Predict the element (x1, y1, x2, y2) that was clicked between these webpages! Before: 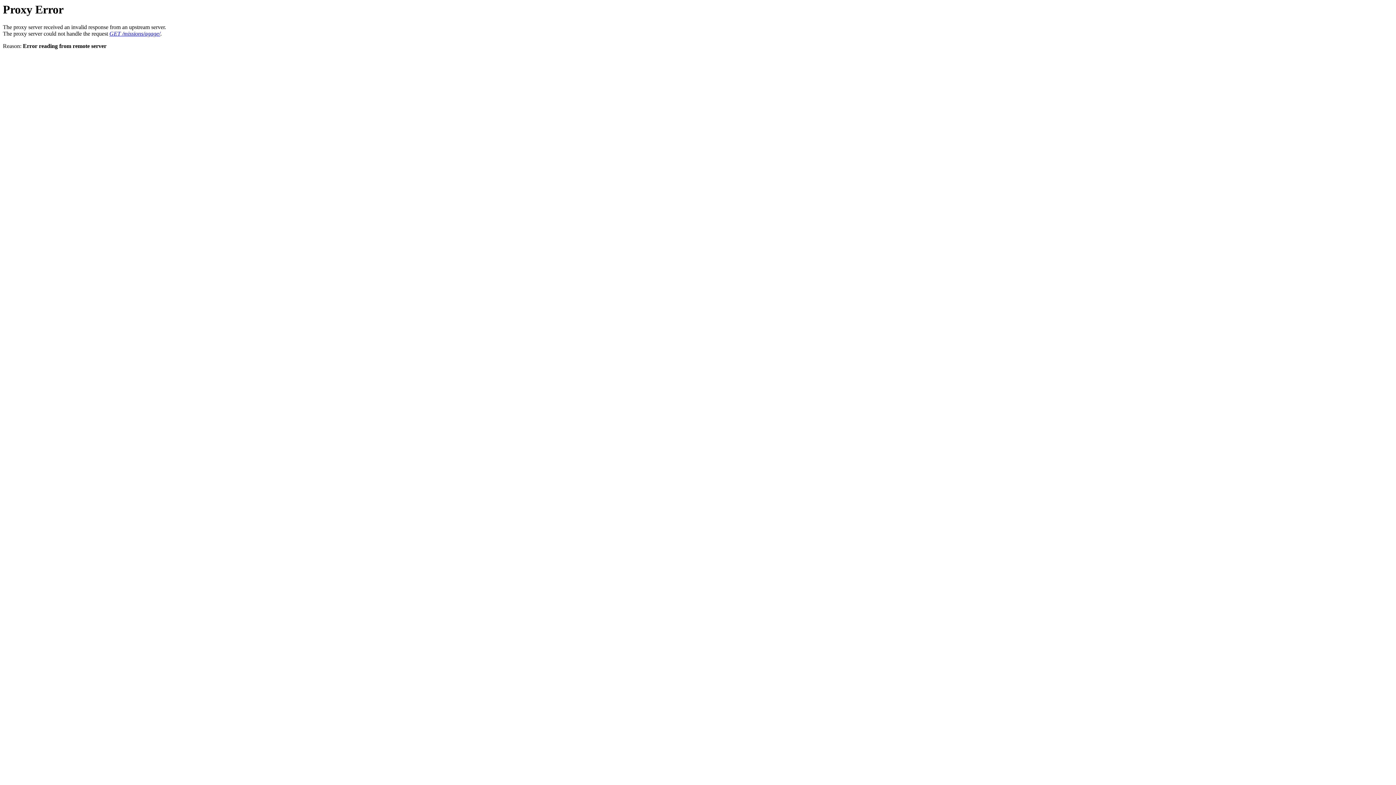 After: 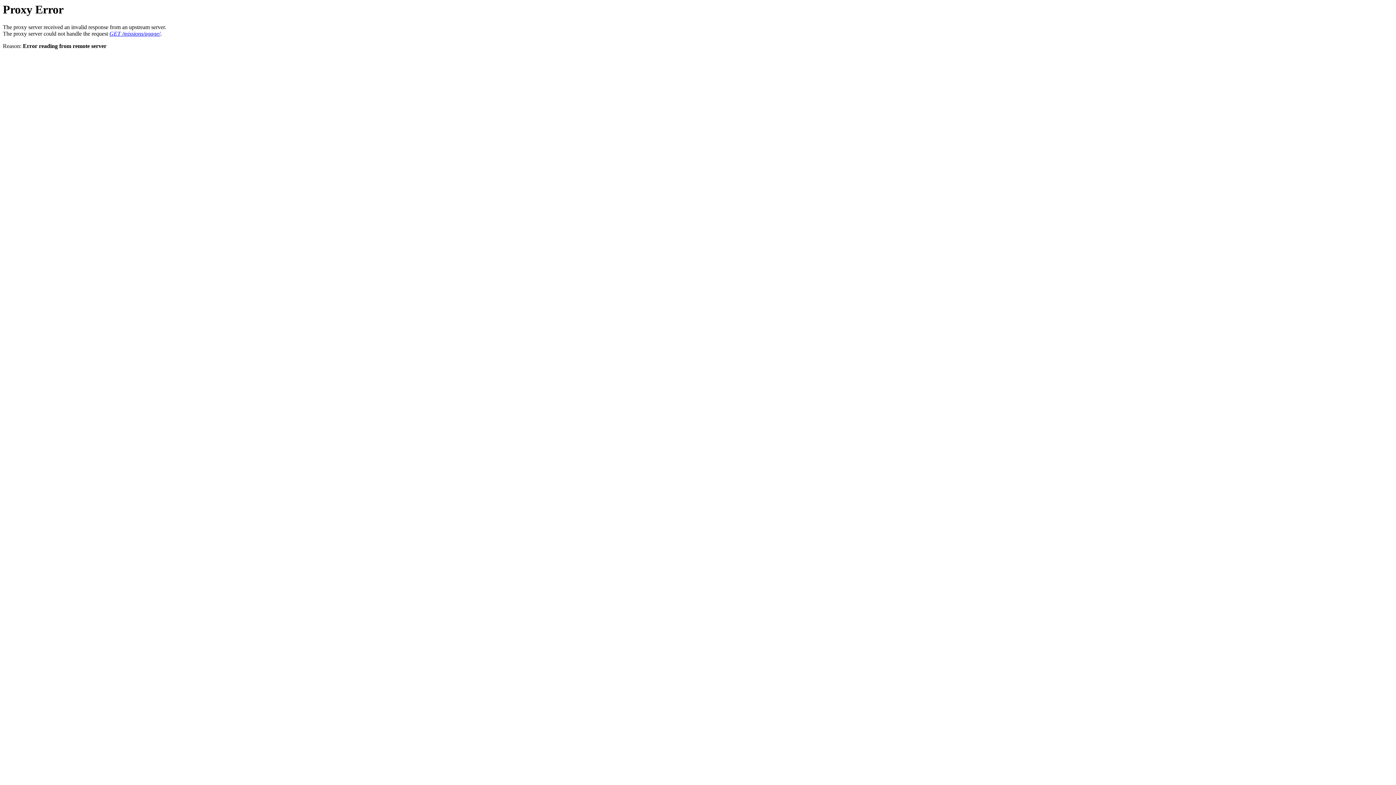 Action: bbox: (109, 30, 160, 36) label: GET /missions/agage/